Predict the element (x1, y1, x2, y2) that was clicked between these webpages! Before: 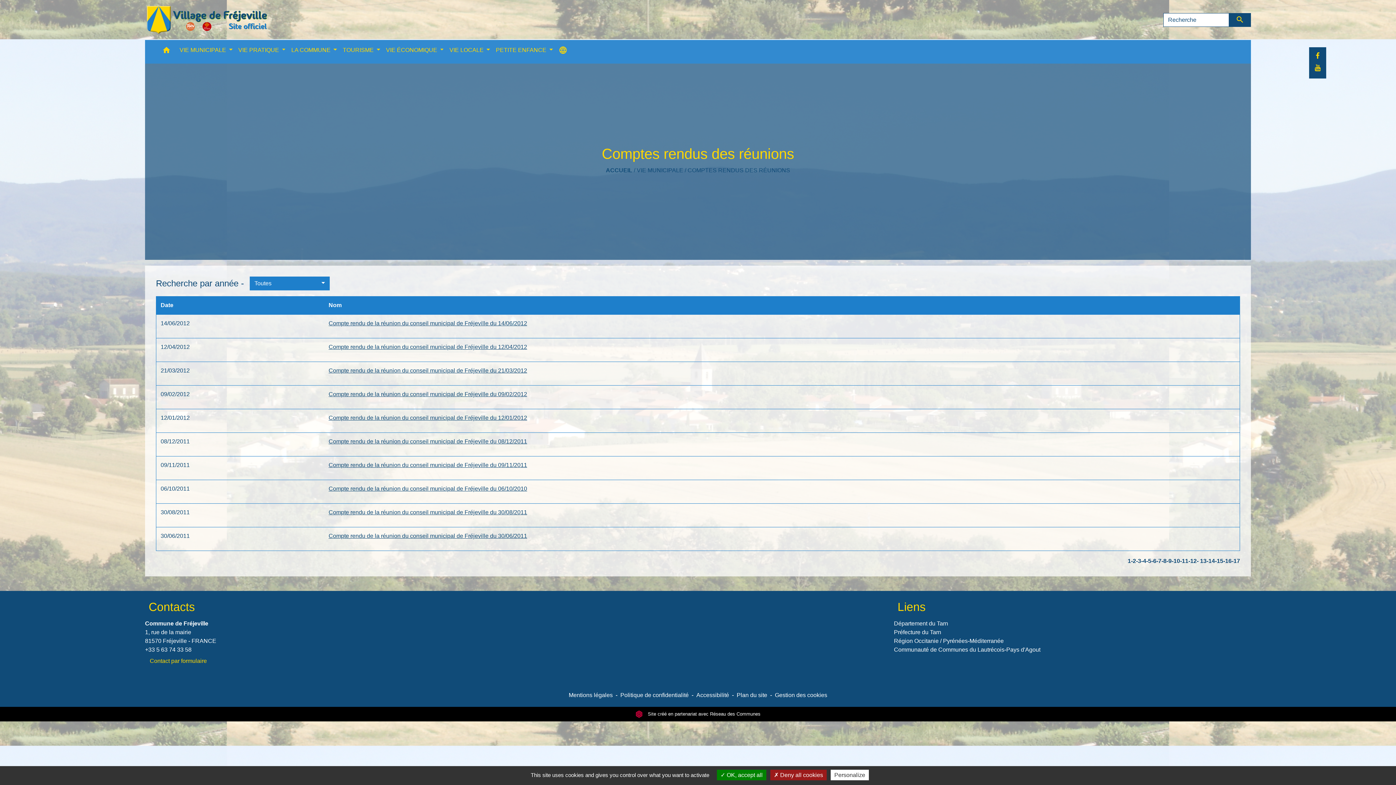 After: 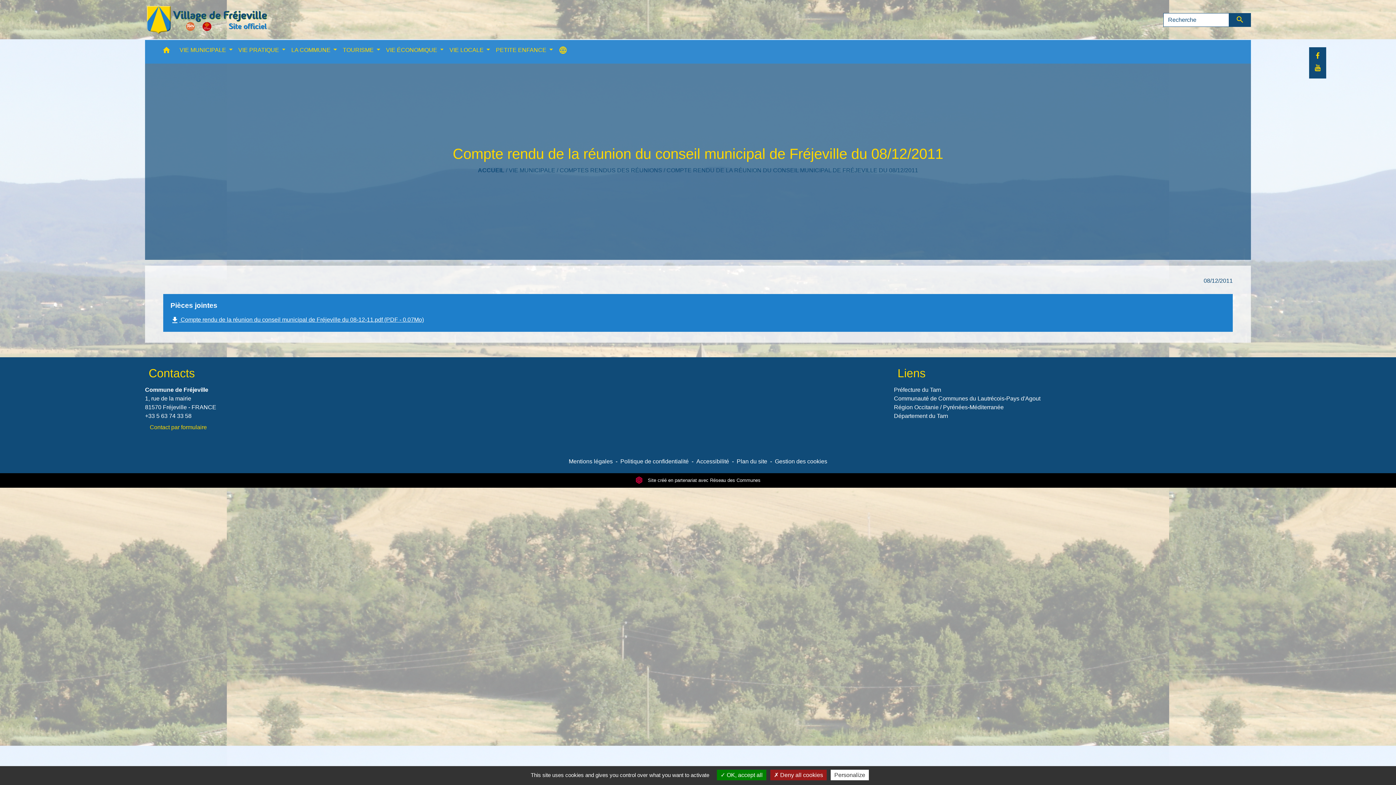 Action: bbox: (328, 437, 1235, 446) label: Compte rendu de la réunion du conseil municipal de Fréjeville du 08/12/2011